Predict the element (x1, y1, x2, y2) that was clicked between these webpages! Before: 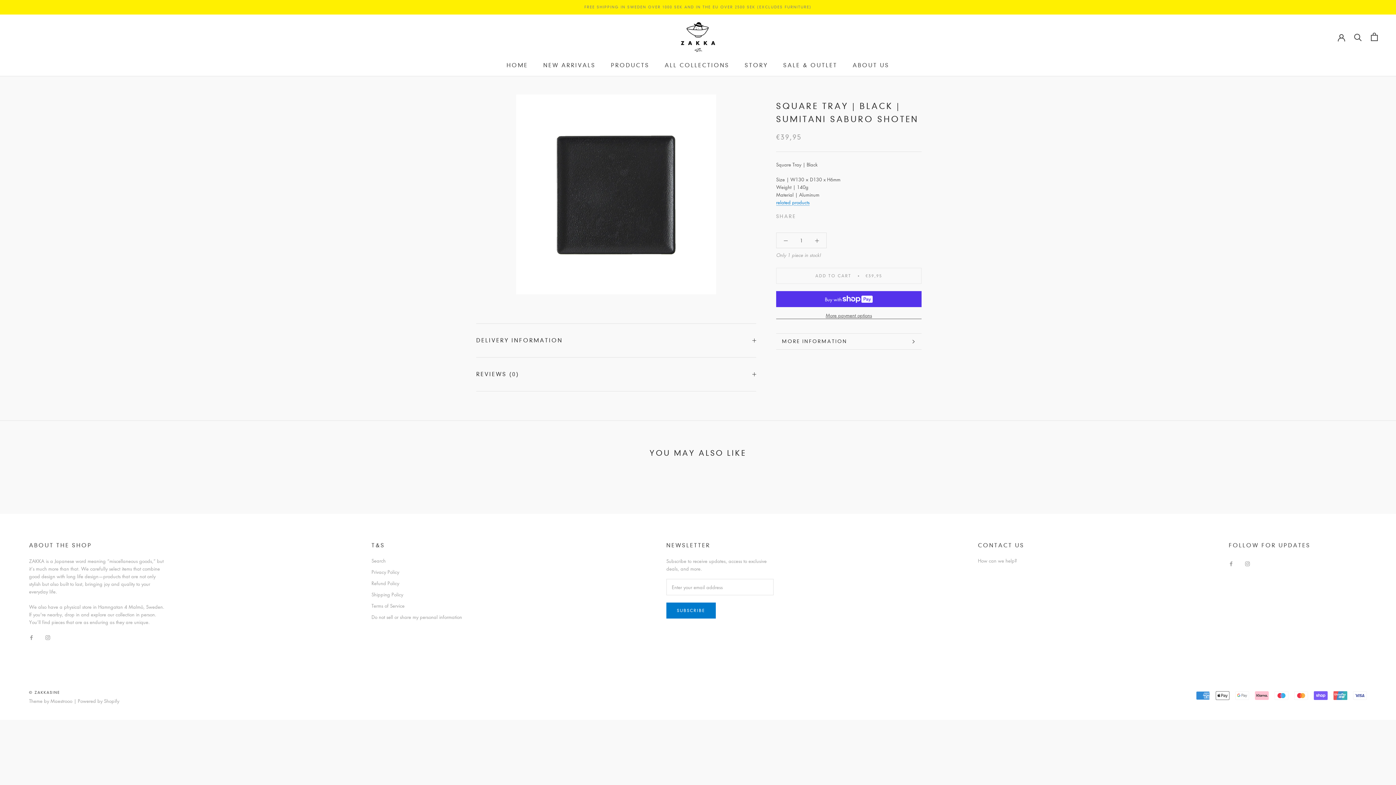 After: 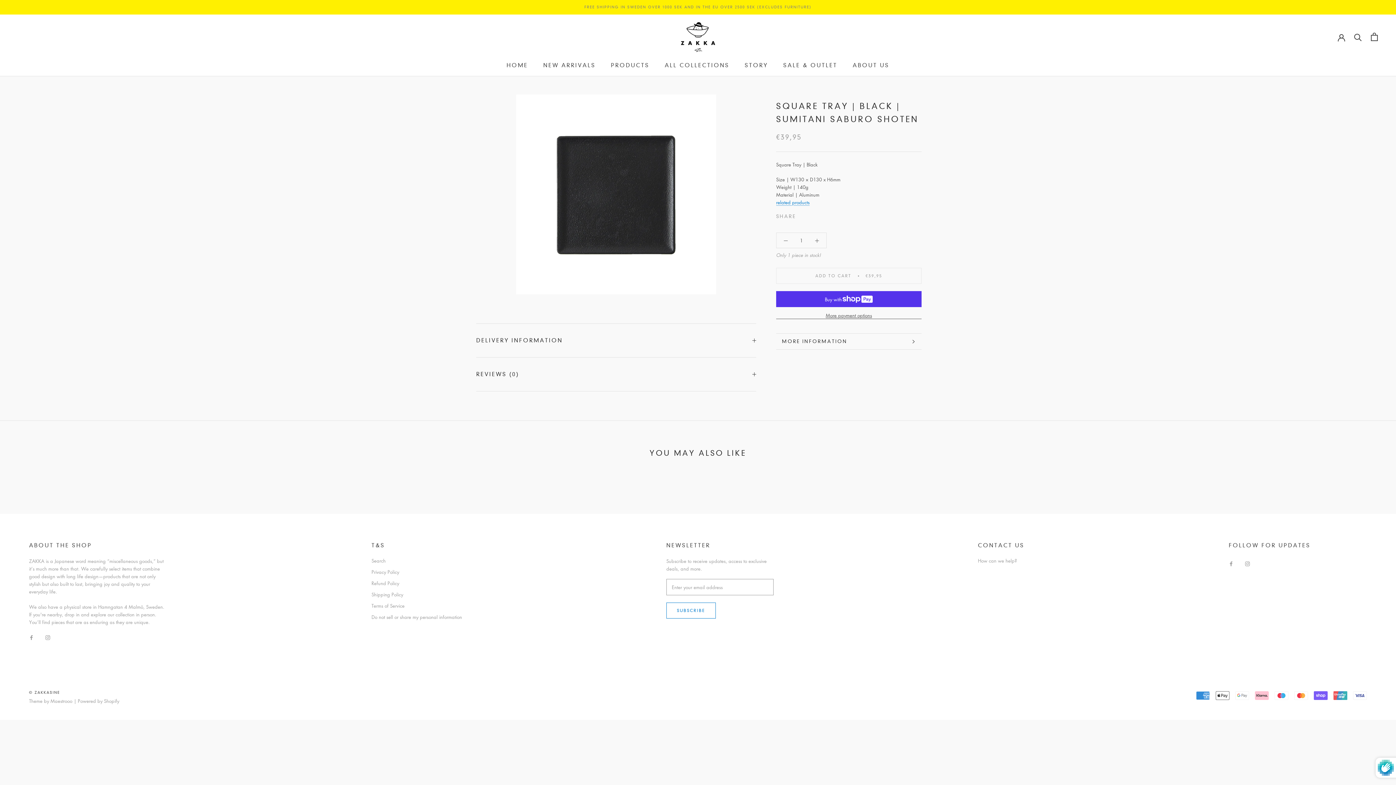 Action: label: SUBSCRIBE bbox: (666, 602, 715, 618)